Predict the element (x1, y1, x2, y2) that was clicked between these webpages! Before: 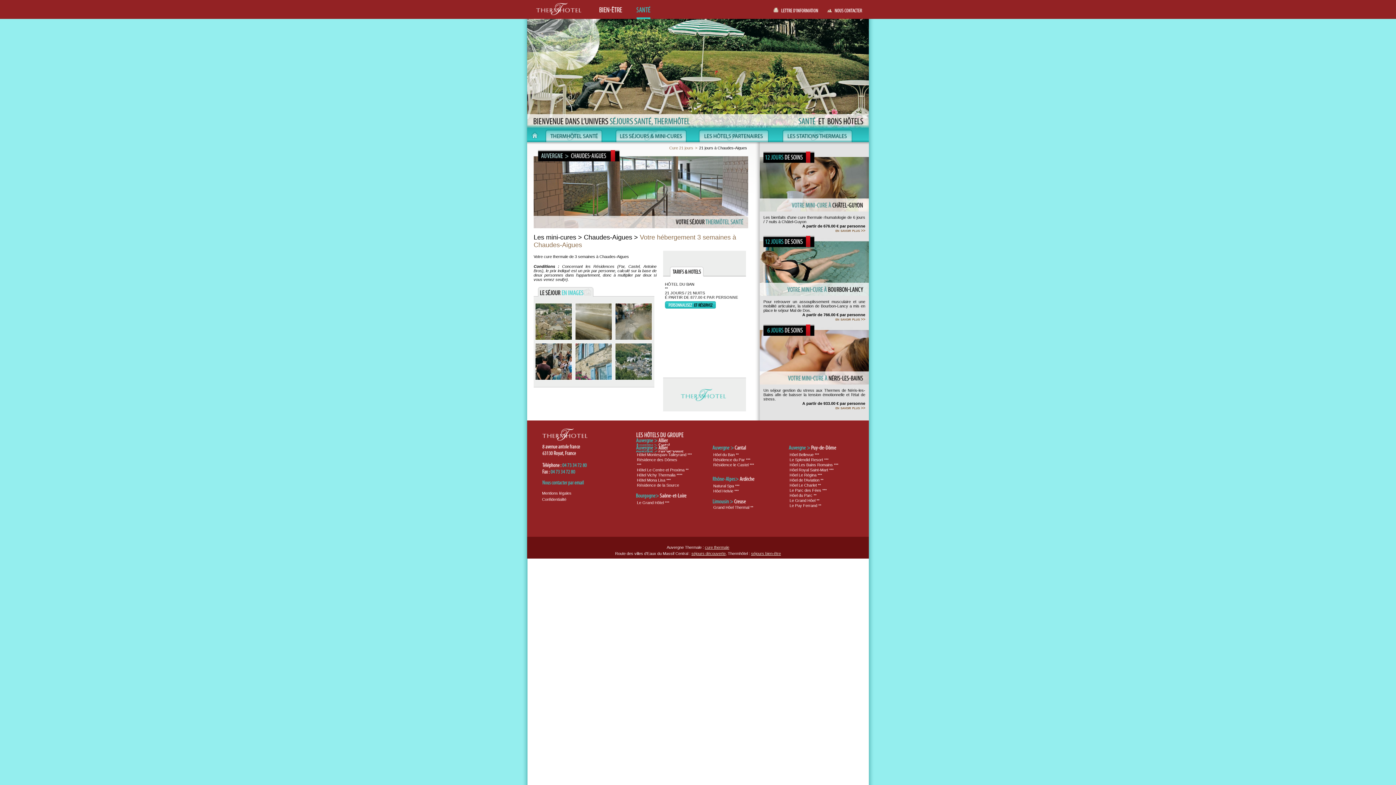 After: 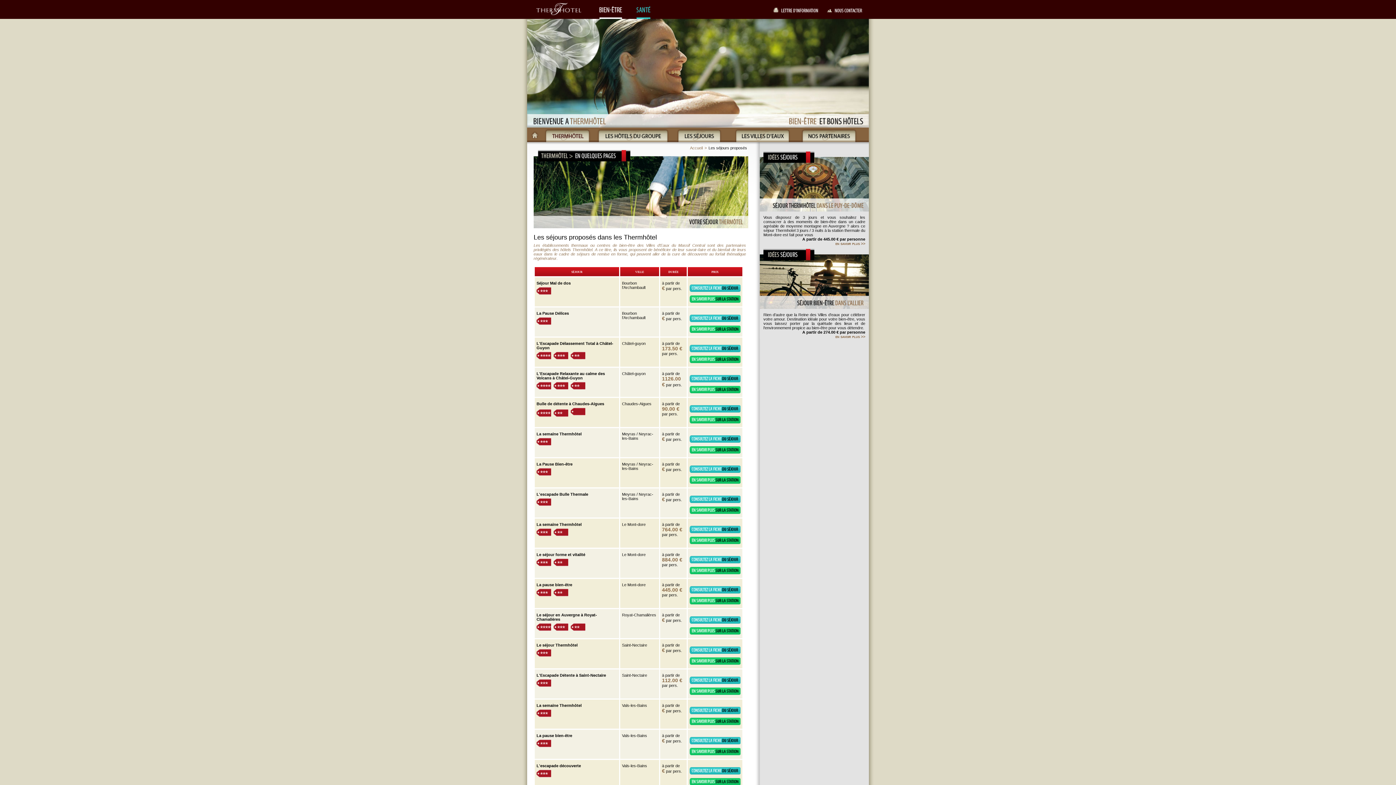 Action: bbox: (751, 551, 781, 556) label: séjours bien-être